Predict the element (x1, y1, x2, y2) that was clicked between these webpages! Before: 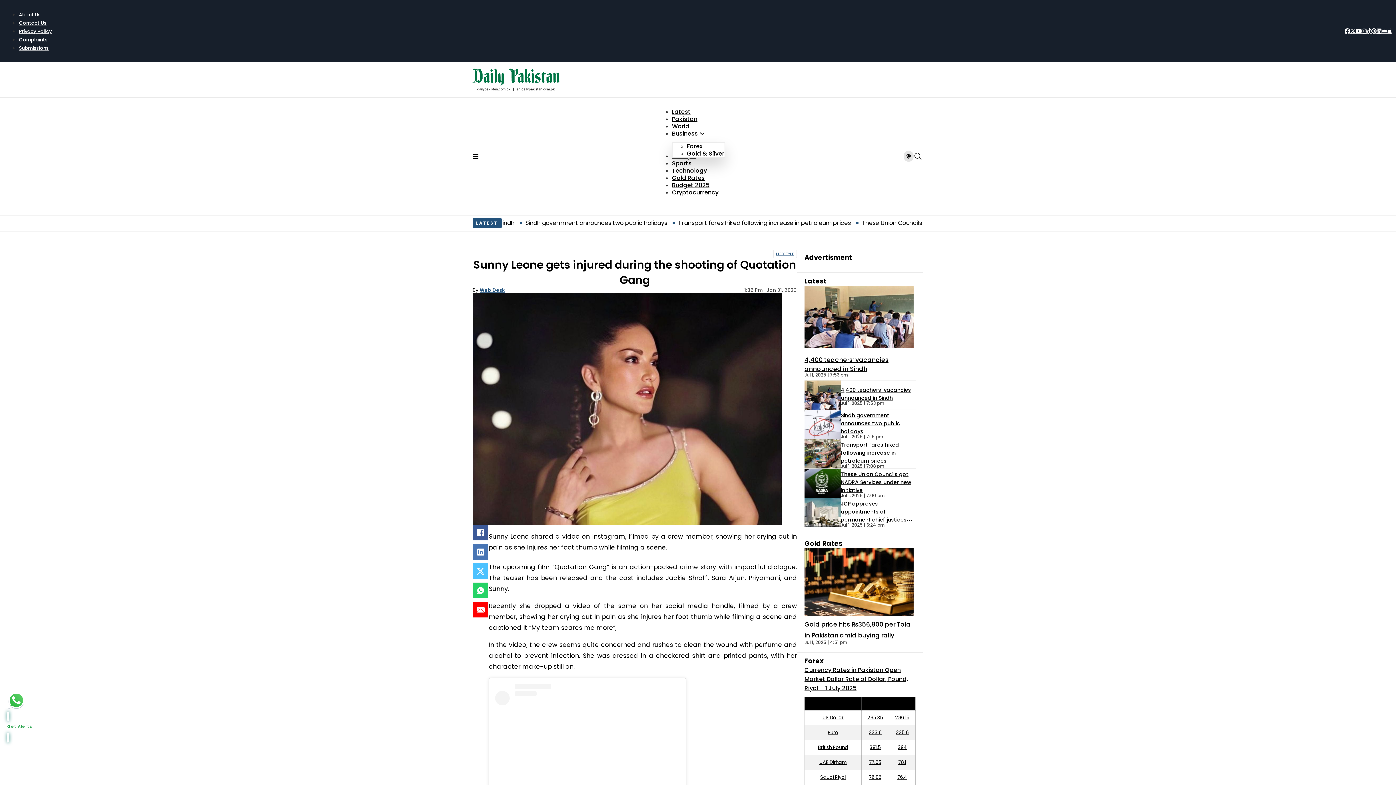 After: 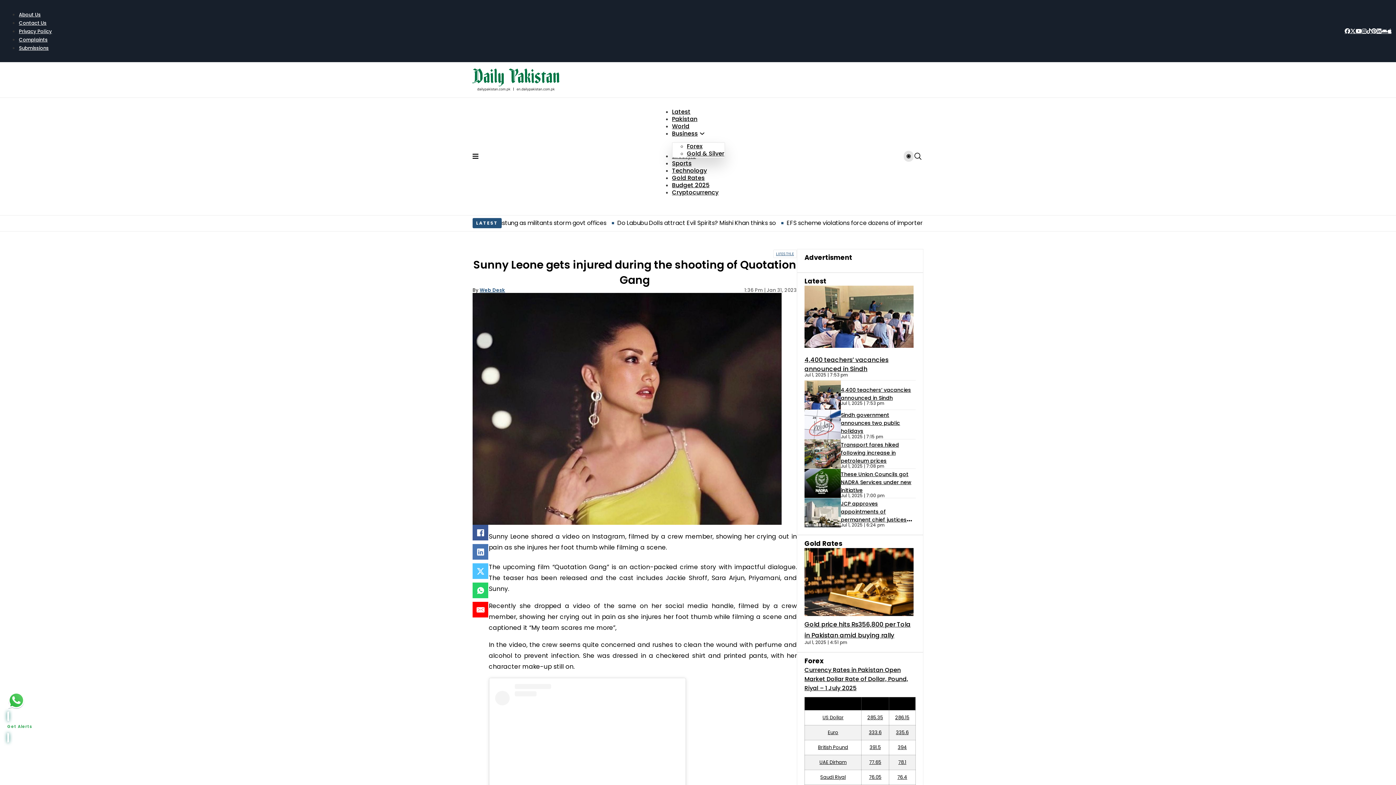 Action: bbox: (841, 454, 900, 477) label: Sindh government announces two public holidays